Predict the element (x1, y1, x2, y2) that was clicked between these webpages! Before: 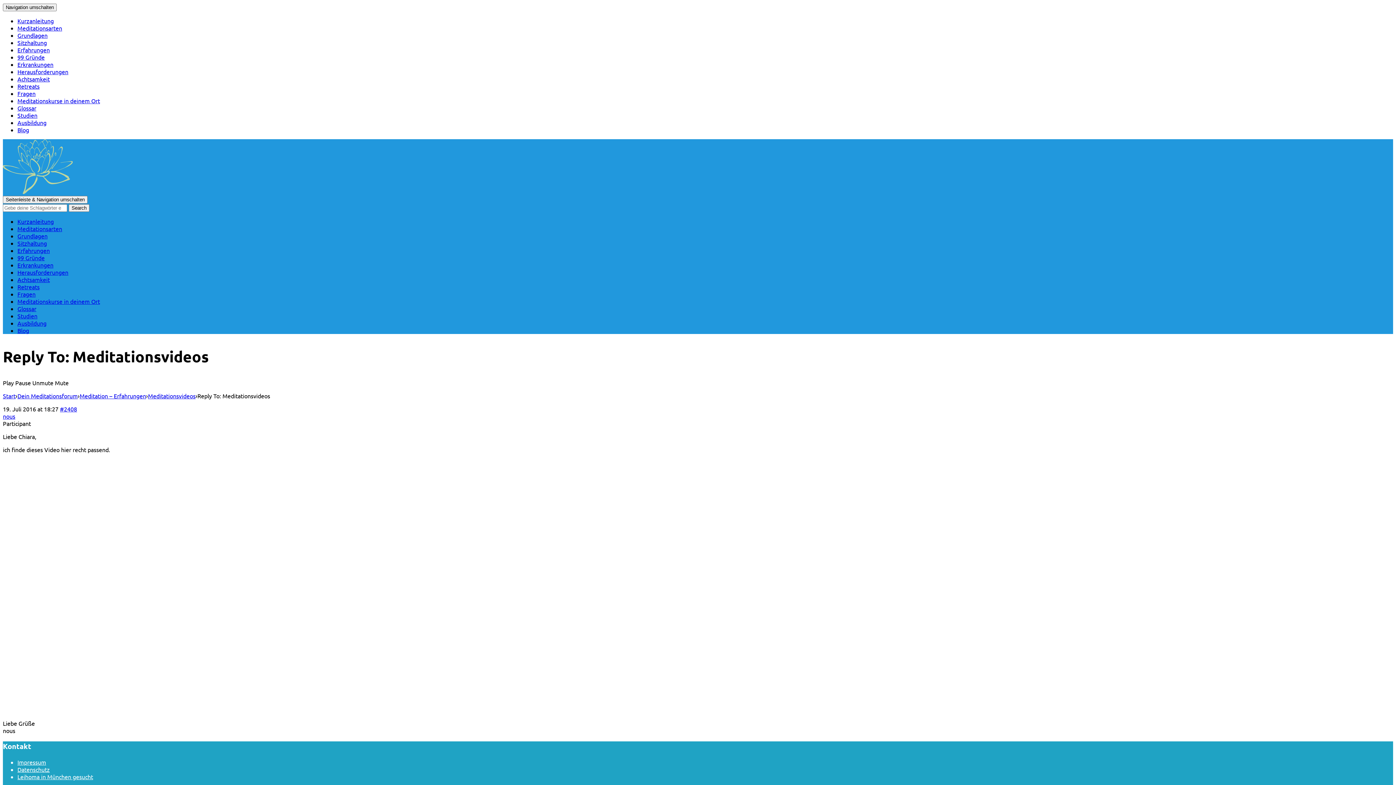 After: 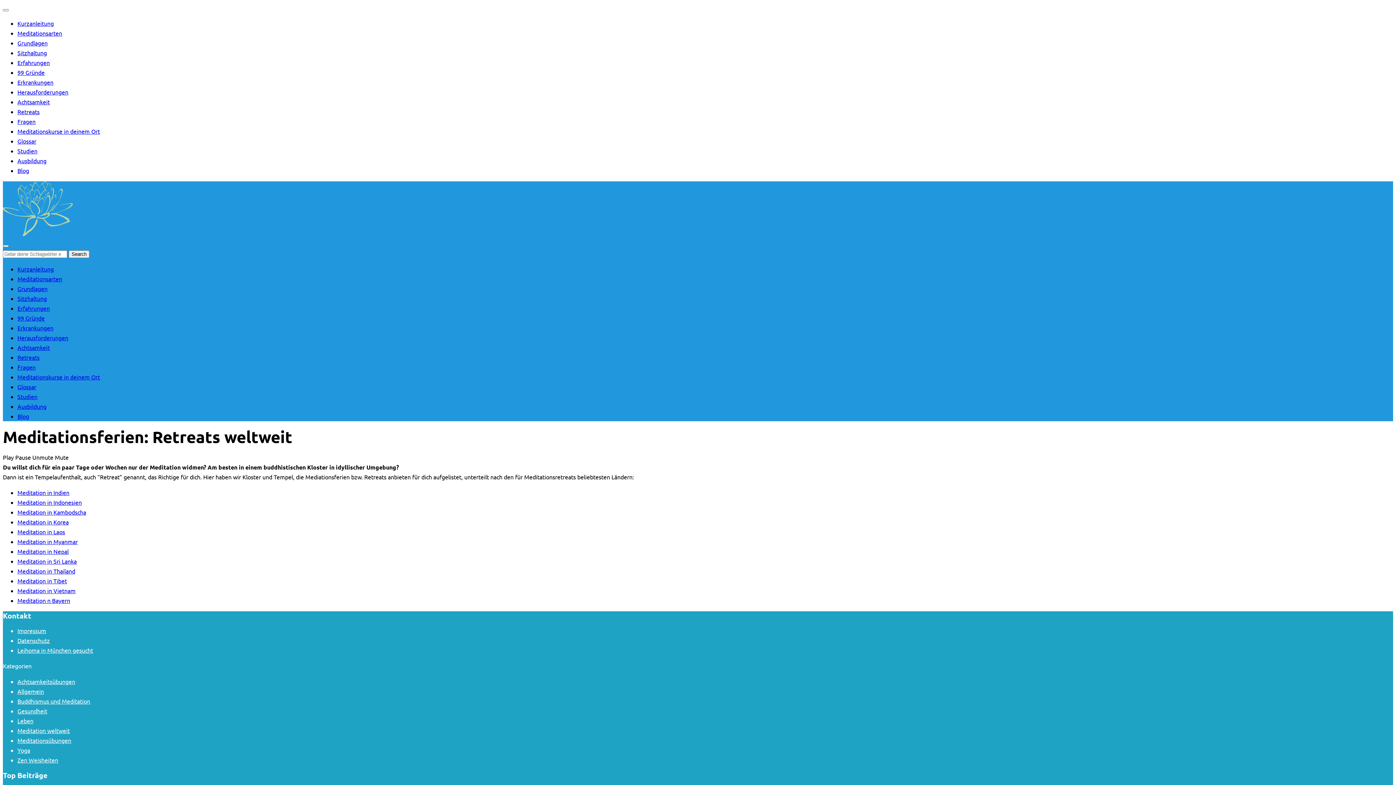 Action: label: Retreats bbox: (17, 283, 39, 290)